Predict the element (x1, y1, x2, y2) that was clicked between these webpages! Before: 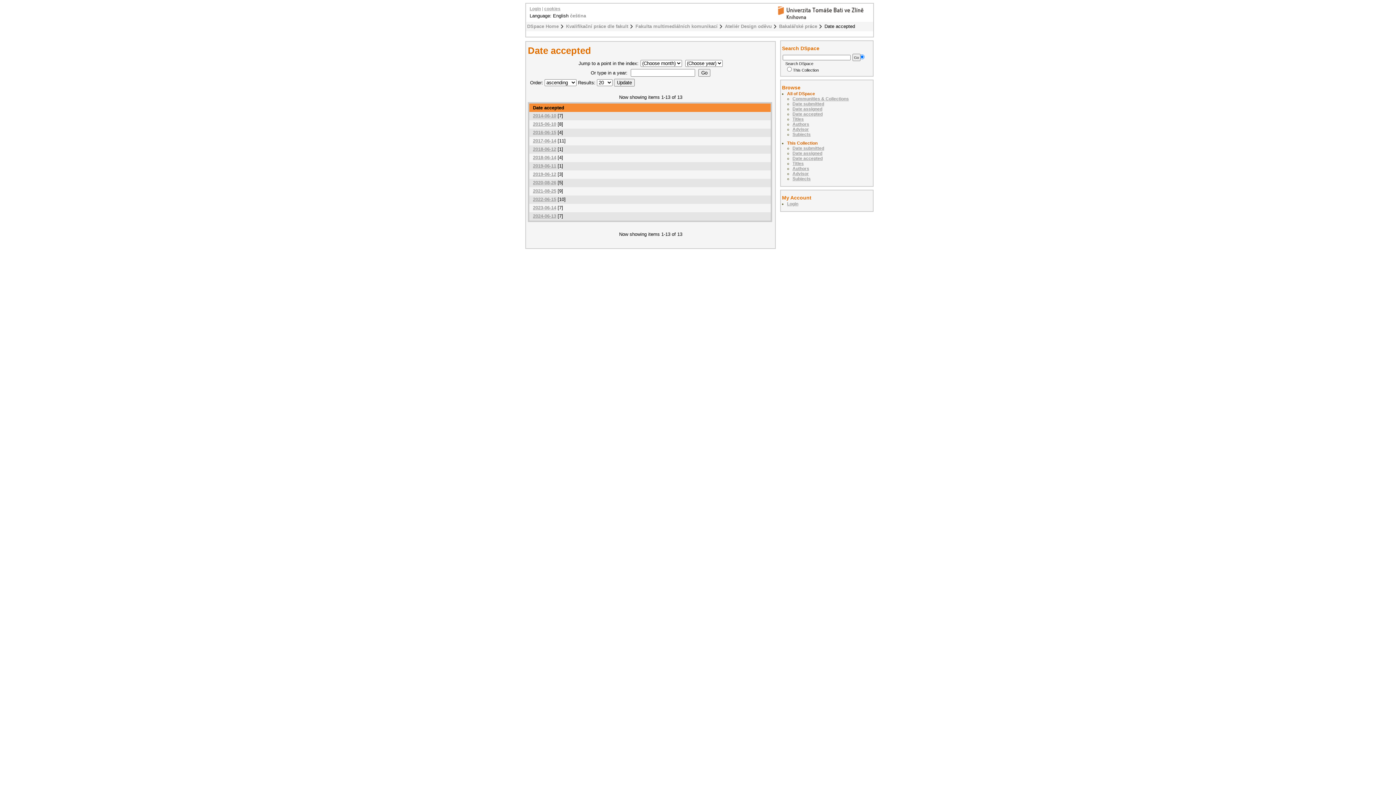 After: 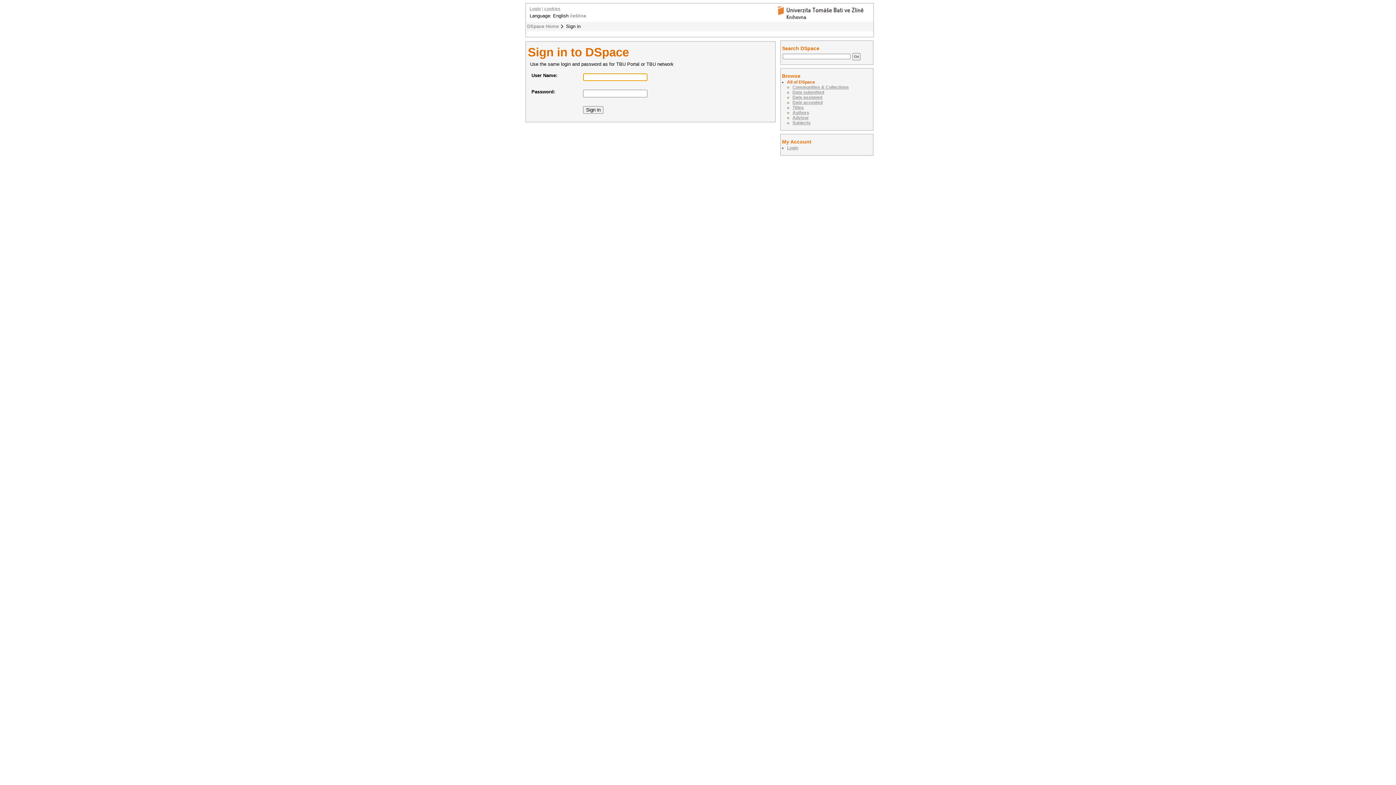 Action: bbox: (529, 6, 541, 10) label: Login